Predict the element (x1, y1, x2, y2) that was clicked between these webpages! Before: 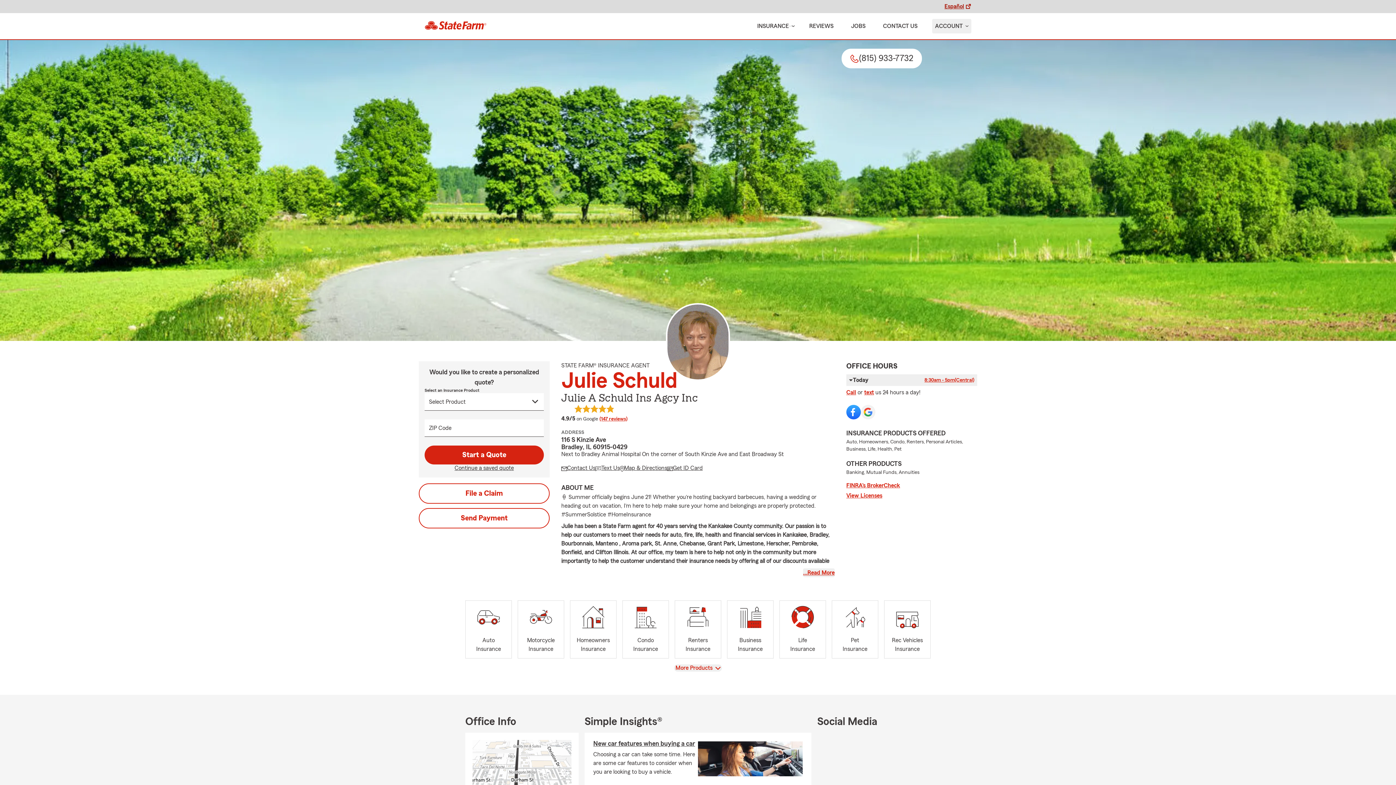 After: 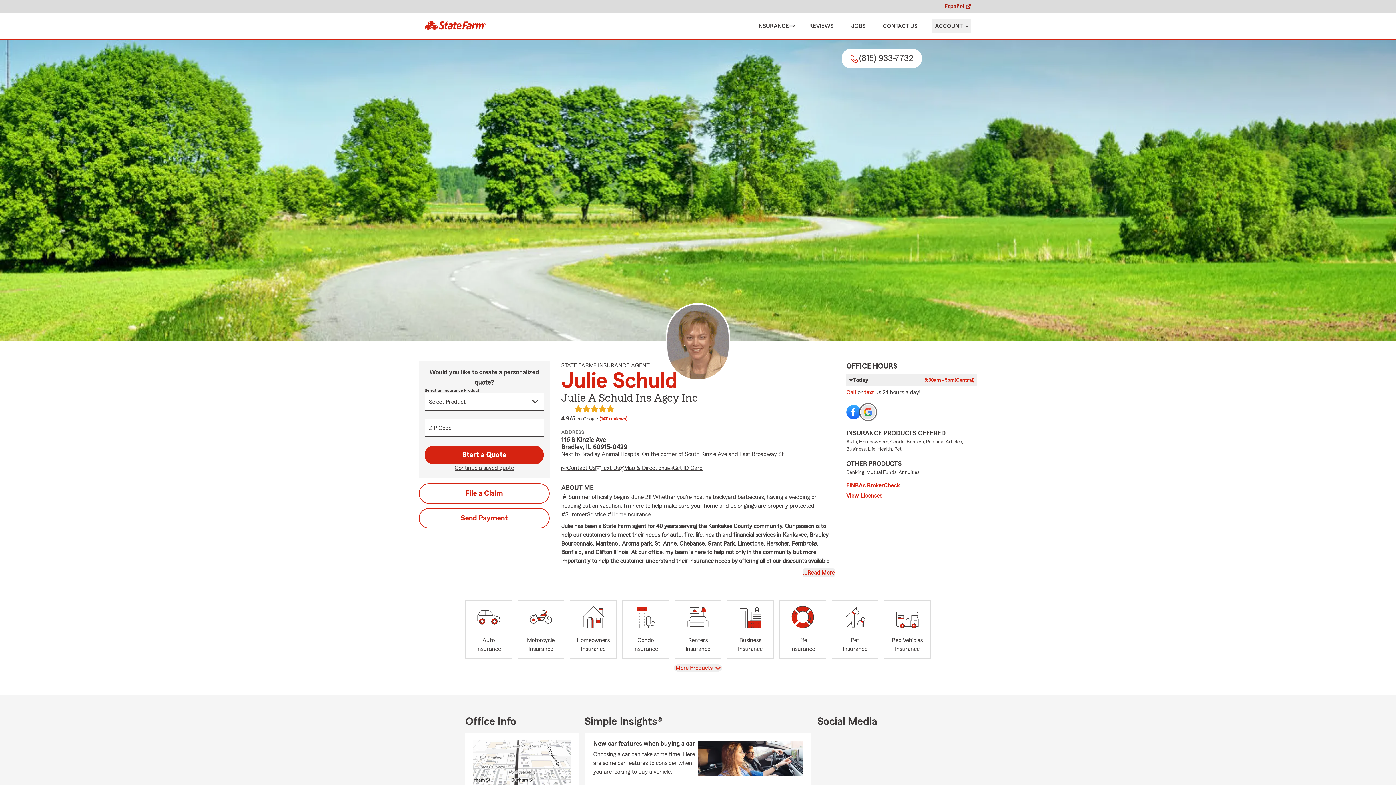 Action: bbox: (861, 405, 875, 419) label: Social media link to Google Review